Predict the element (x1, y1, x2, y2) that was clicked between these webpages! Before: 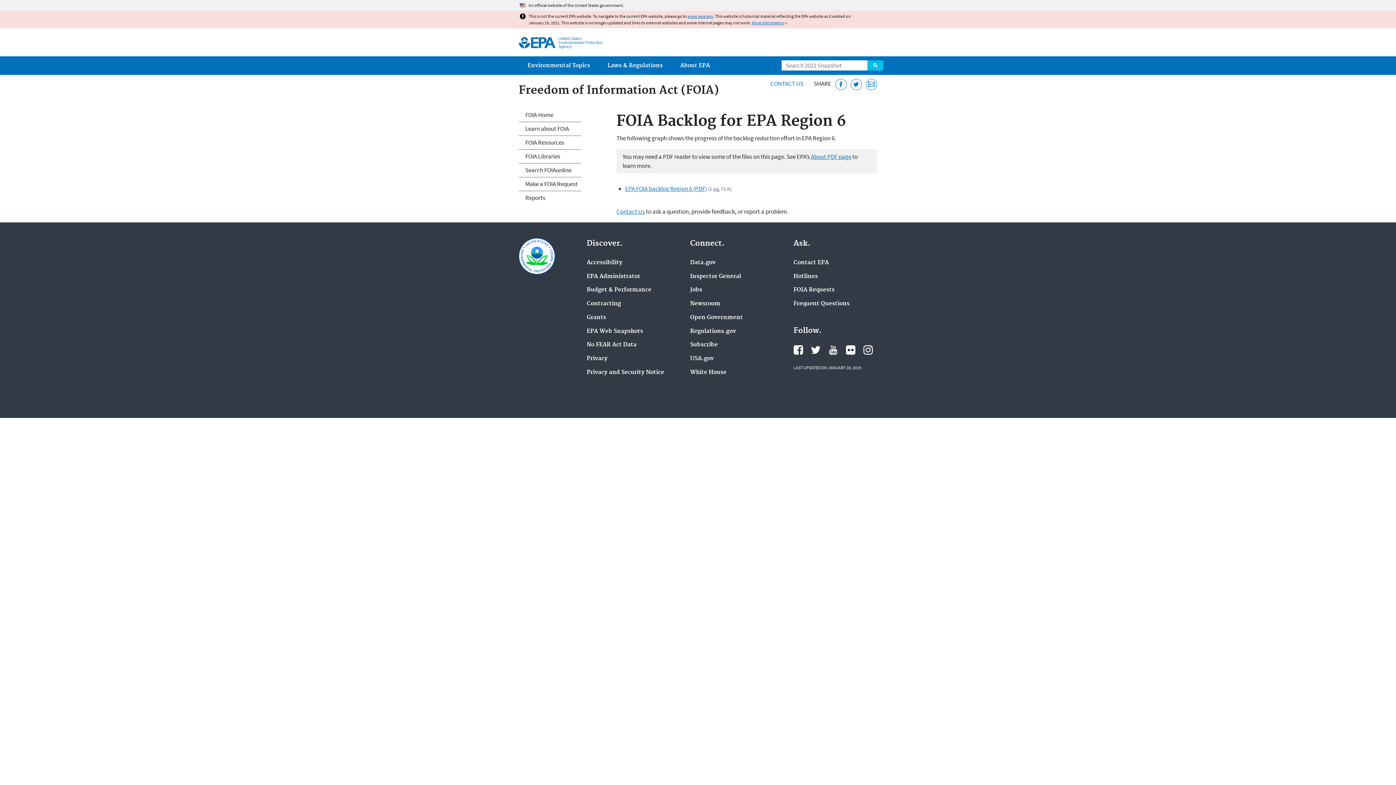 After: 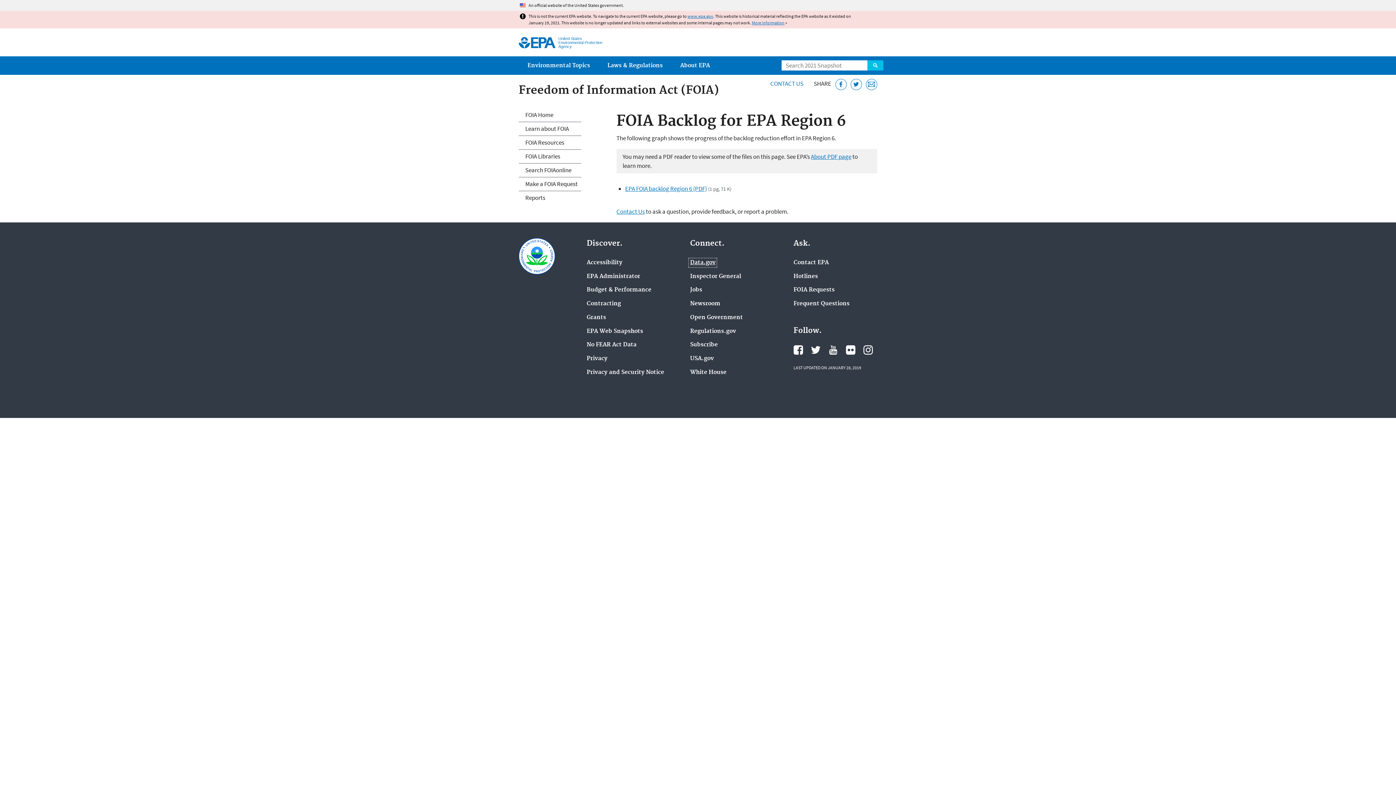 Action: label: Data.gov bbox: (690, 259, 715, 266)